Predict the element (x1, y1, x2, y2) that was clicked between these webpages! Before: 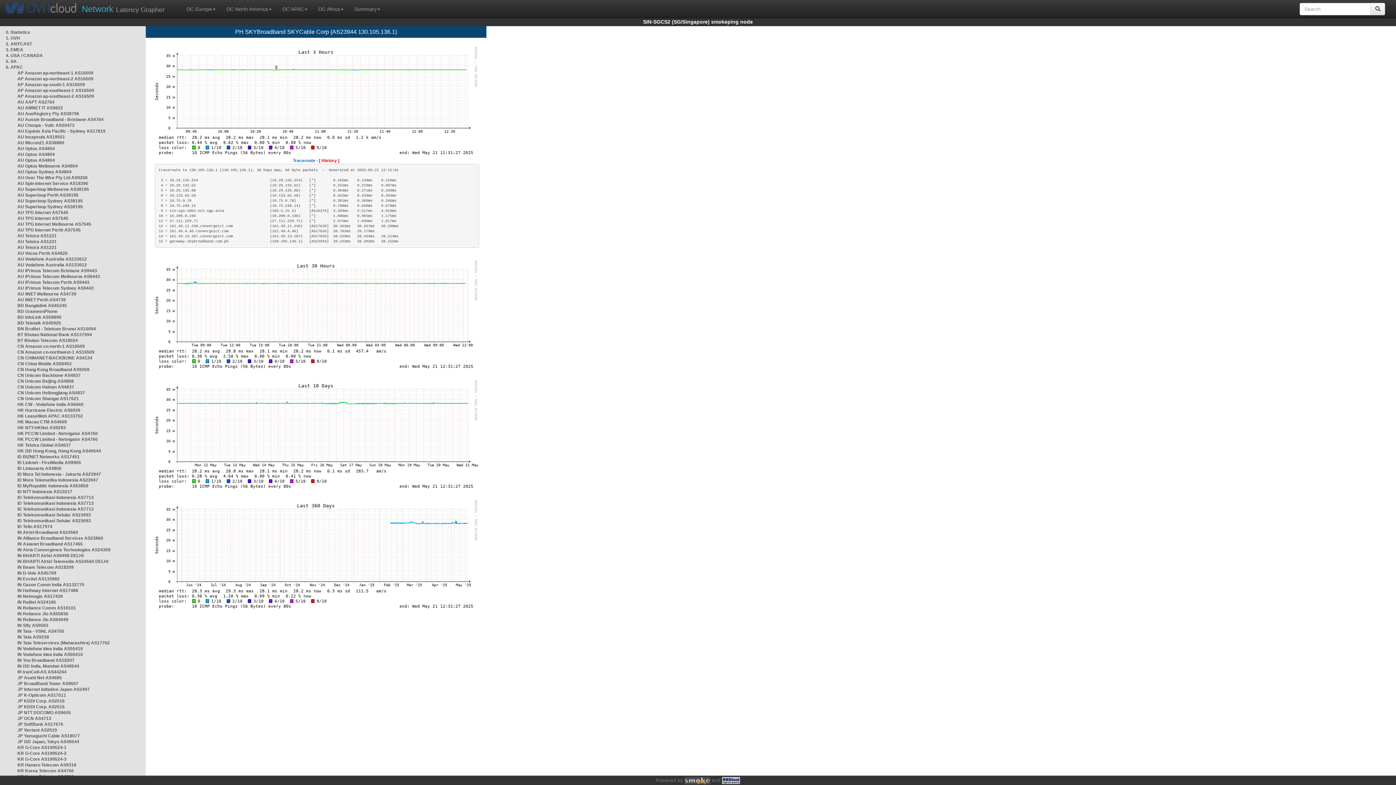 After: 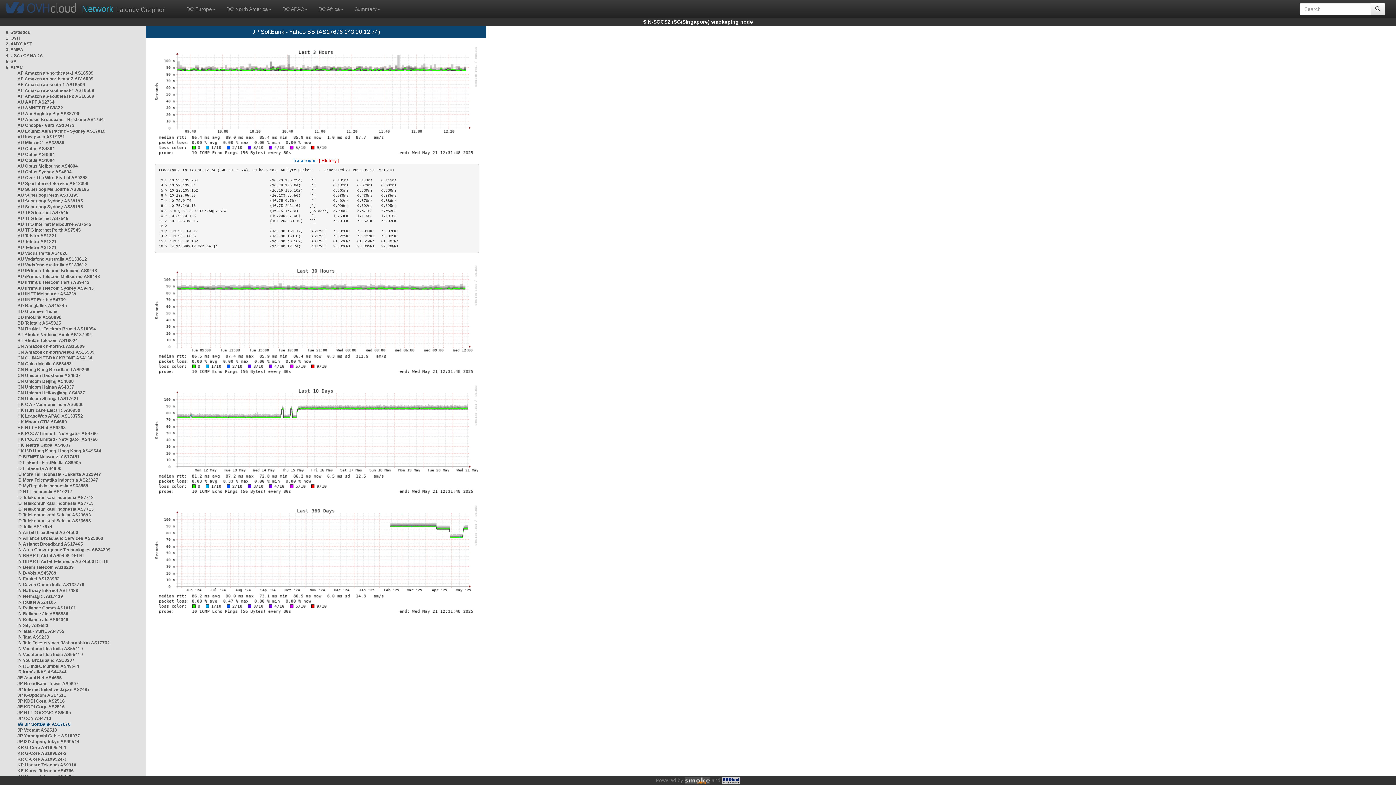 Action: bbox: (17, 722, 63, 727) label: JP SoftBank AS17676